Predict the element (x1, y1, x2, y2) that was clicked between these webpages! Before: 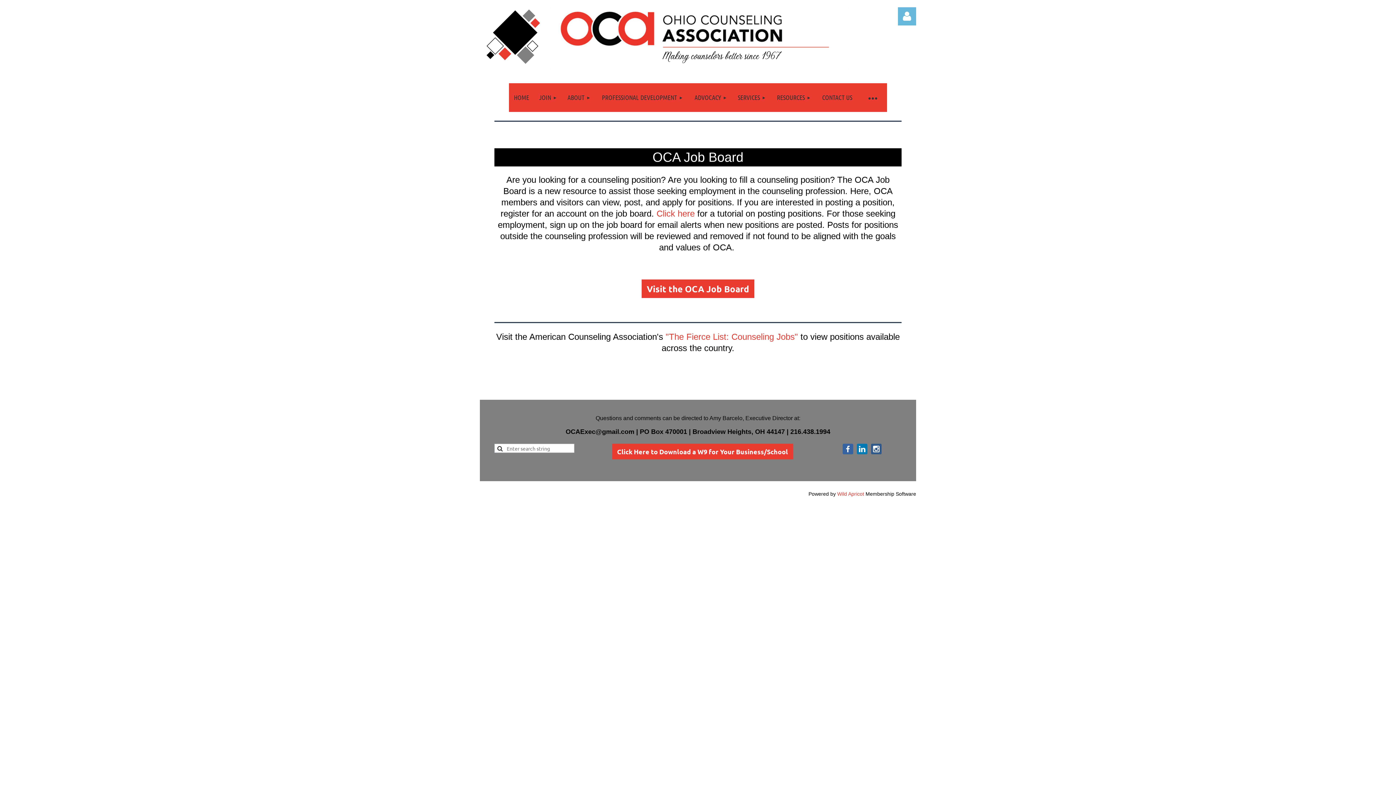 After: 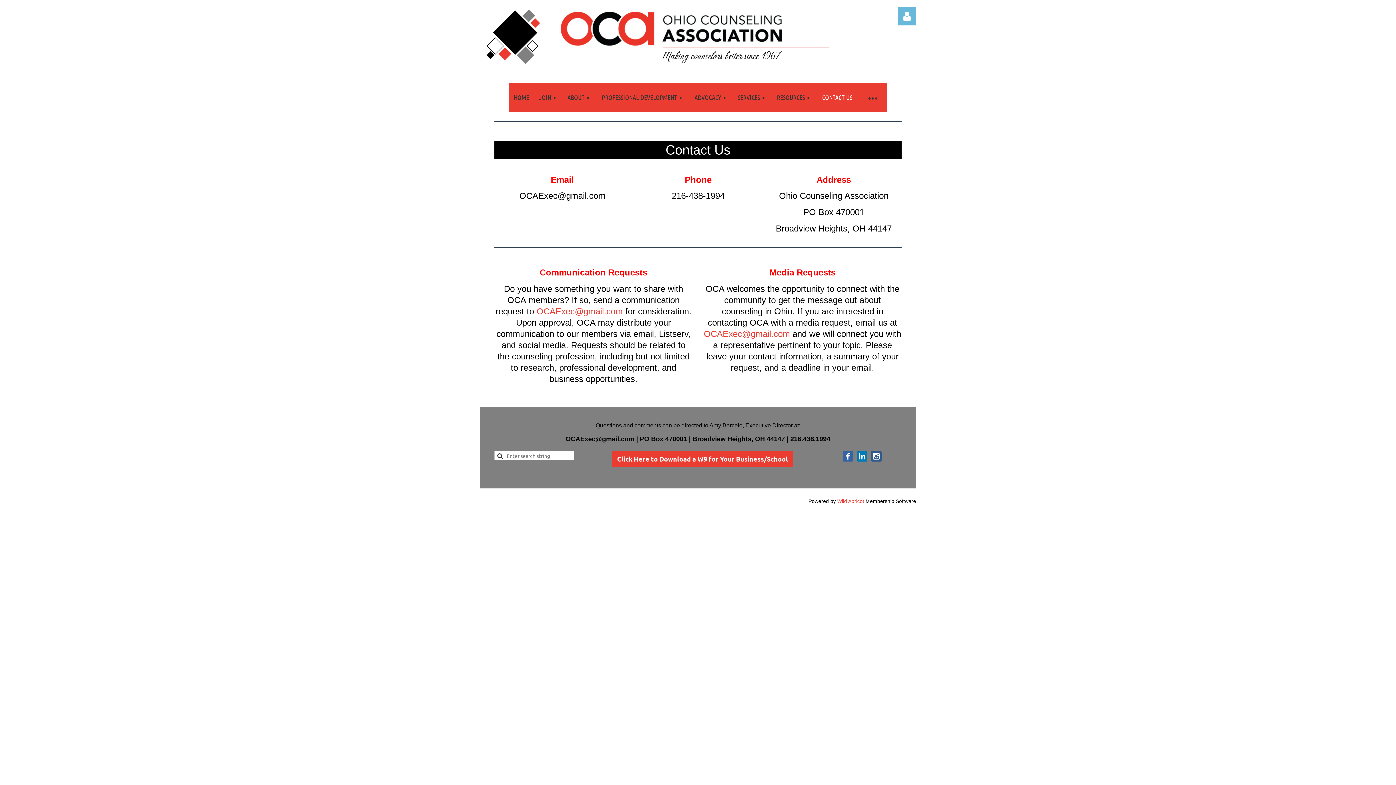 Action: label: CONTACT US bbox: (816, 83, 858, 112)